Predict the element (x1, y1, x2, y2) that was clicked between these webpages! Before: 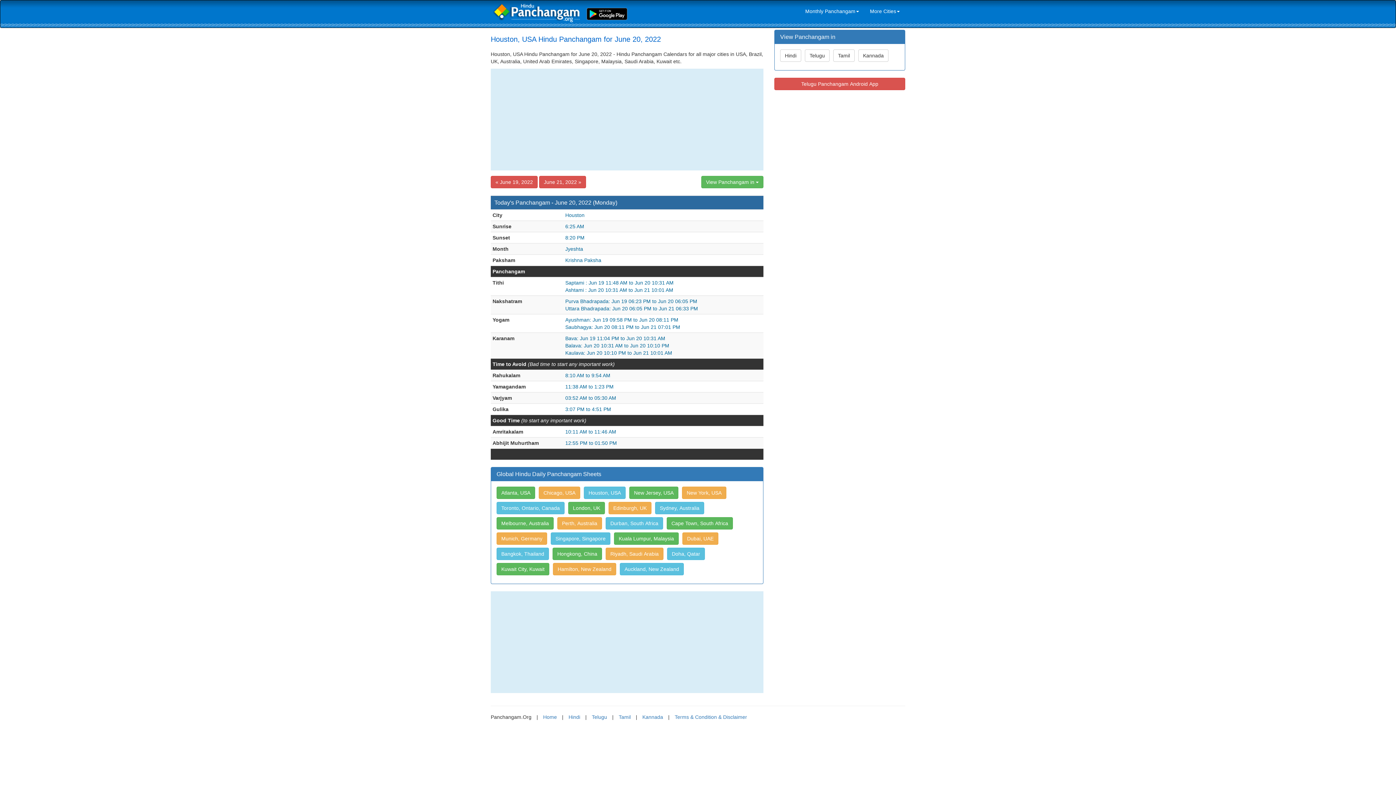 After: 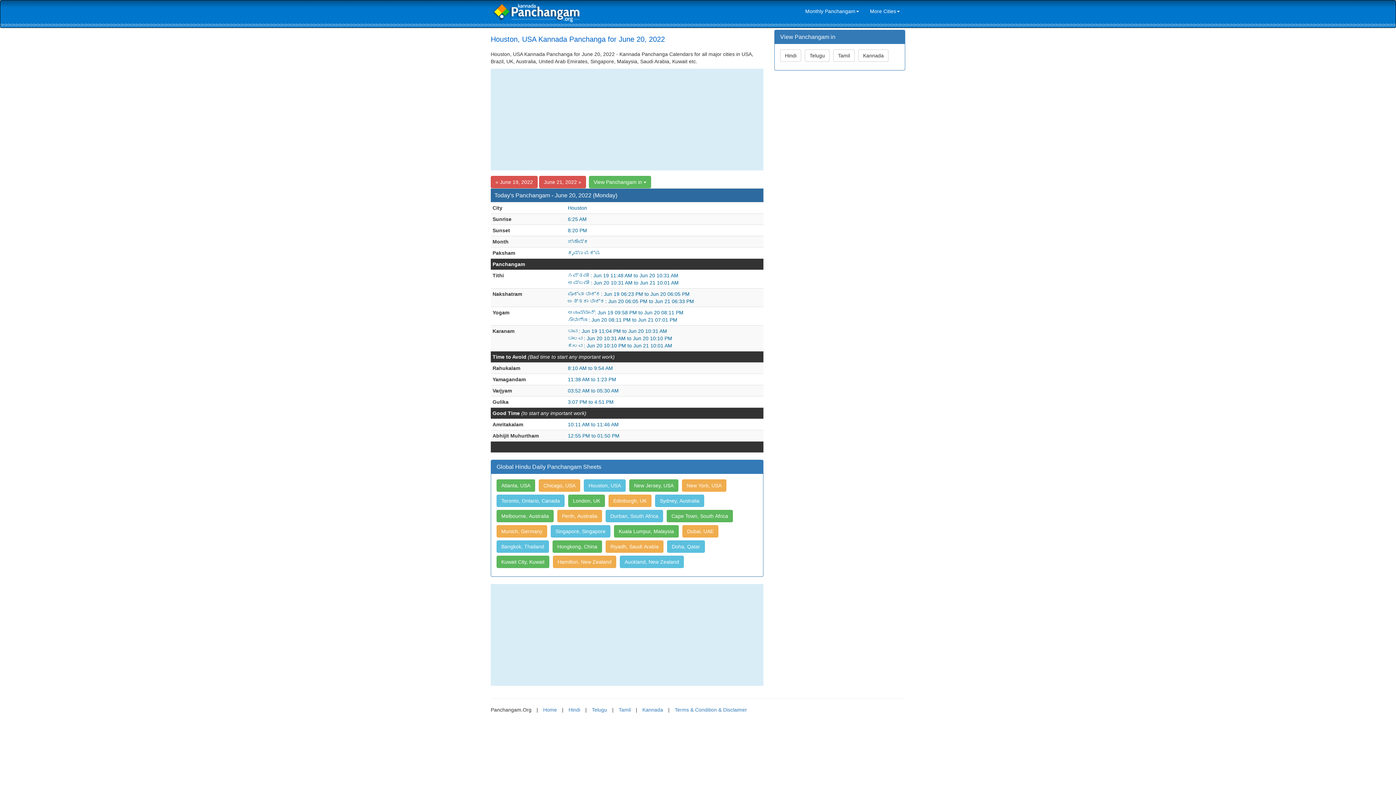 Action: bbox: (858, 53, 890, 59) label: Kannada